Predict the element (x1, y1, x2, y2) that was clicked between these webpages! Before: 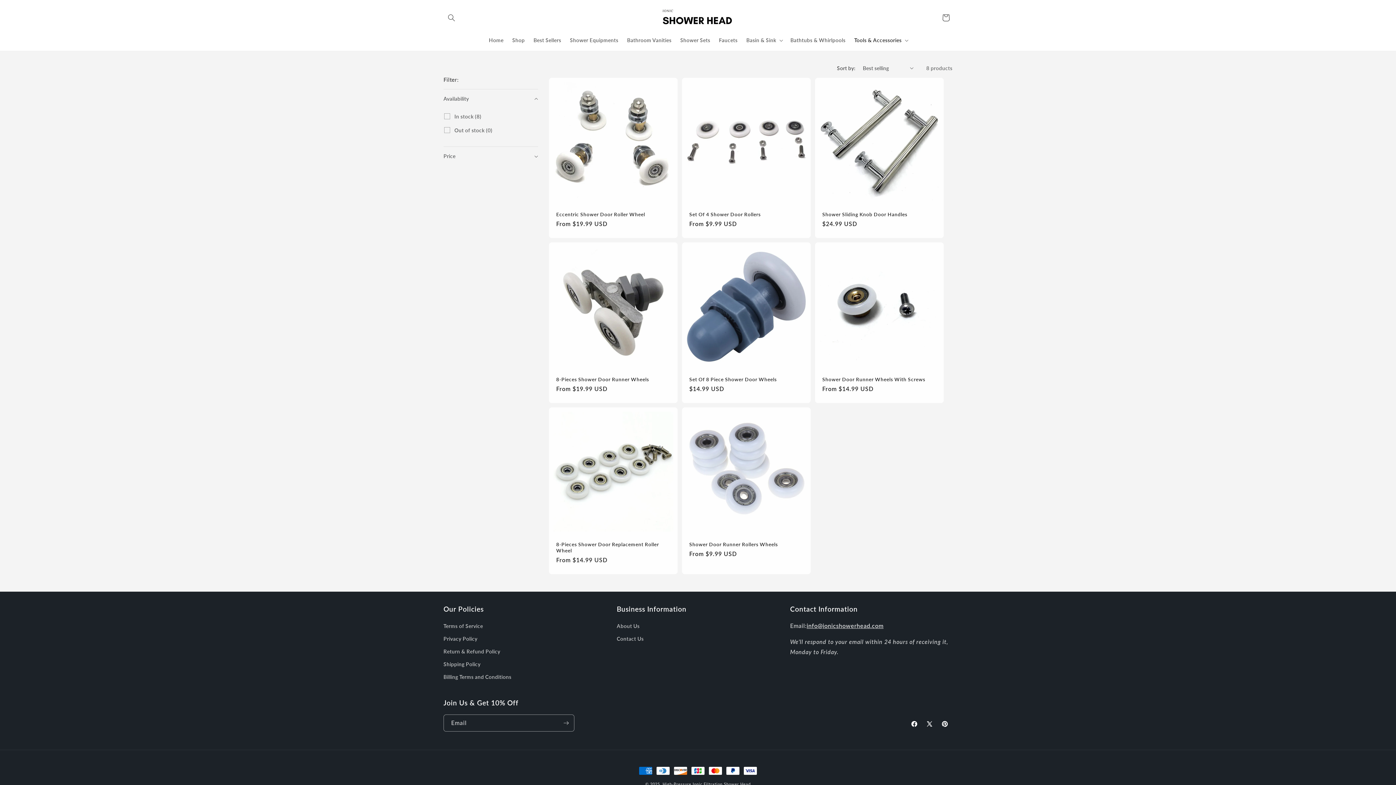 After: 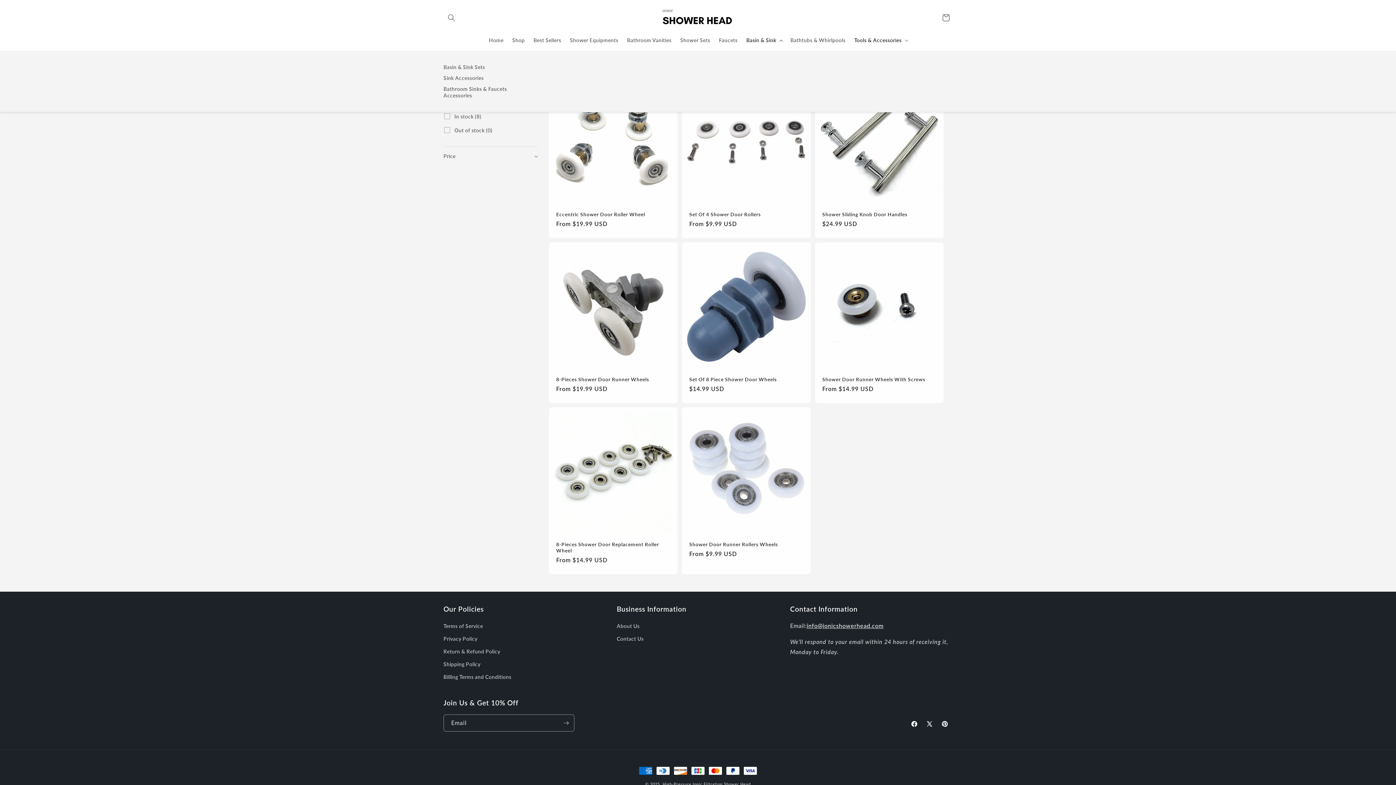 Action: label: Basin & Sink bbox: (742, 32, 786, 47)